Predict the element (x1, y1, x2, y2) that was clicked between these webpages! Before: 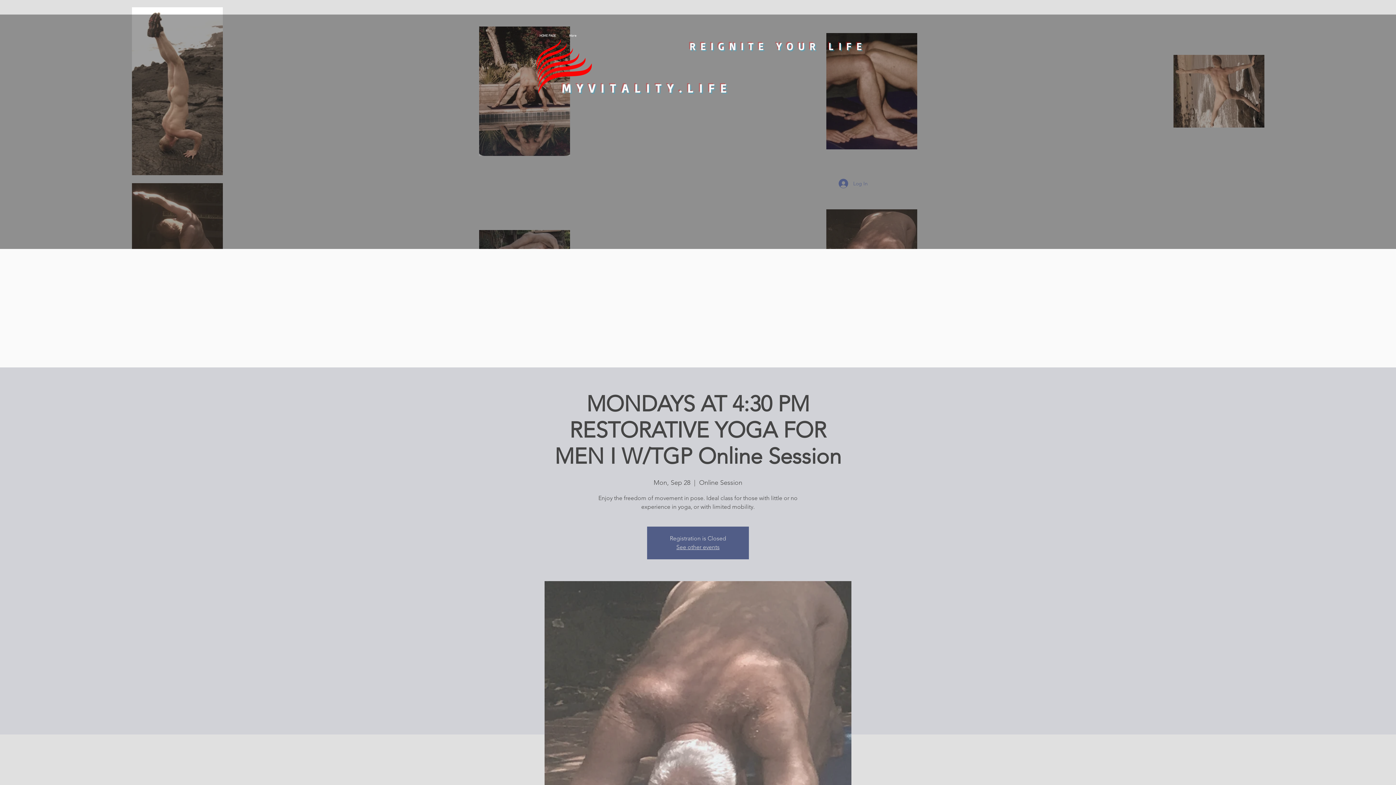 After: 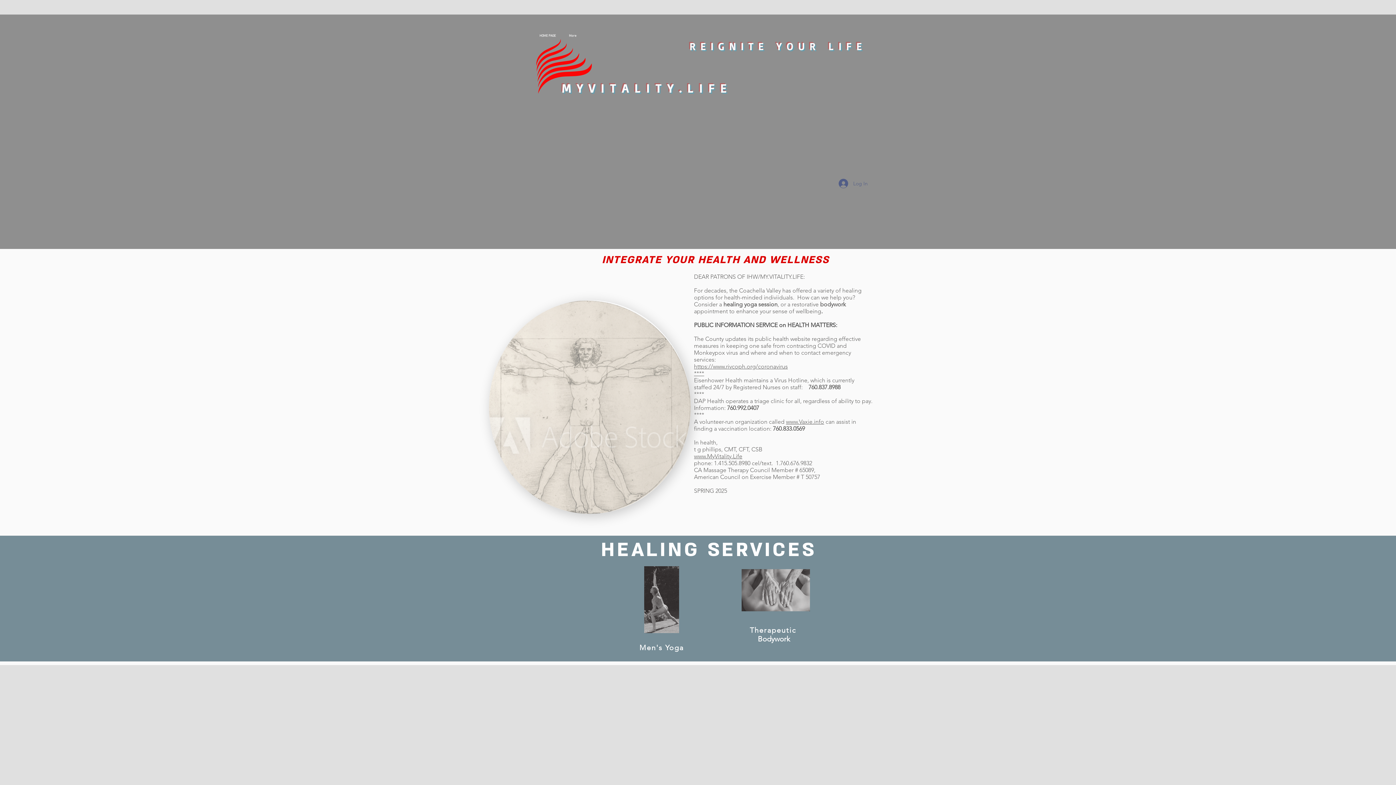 Action: bbox: (676, 544, 719, 550) label: See other events